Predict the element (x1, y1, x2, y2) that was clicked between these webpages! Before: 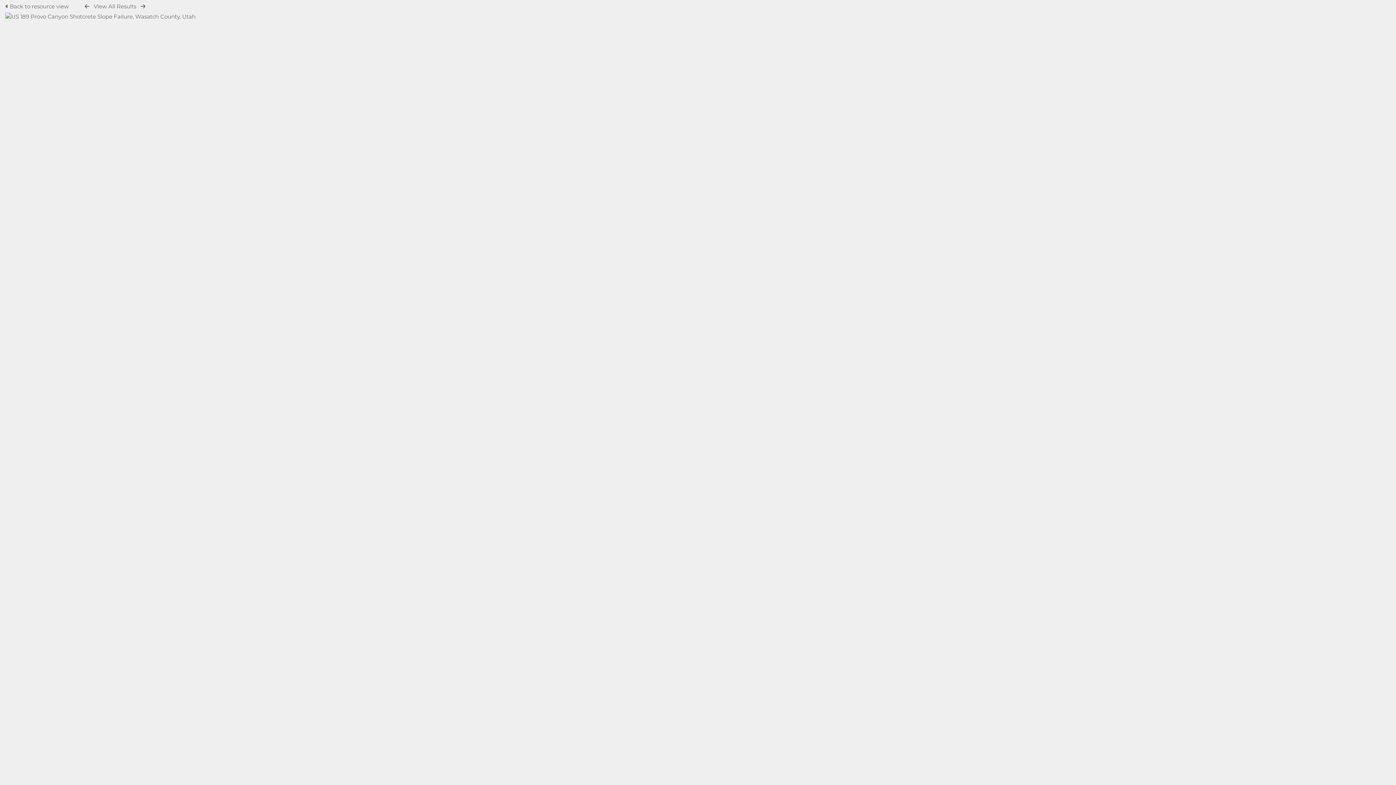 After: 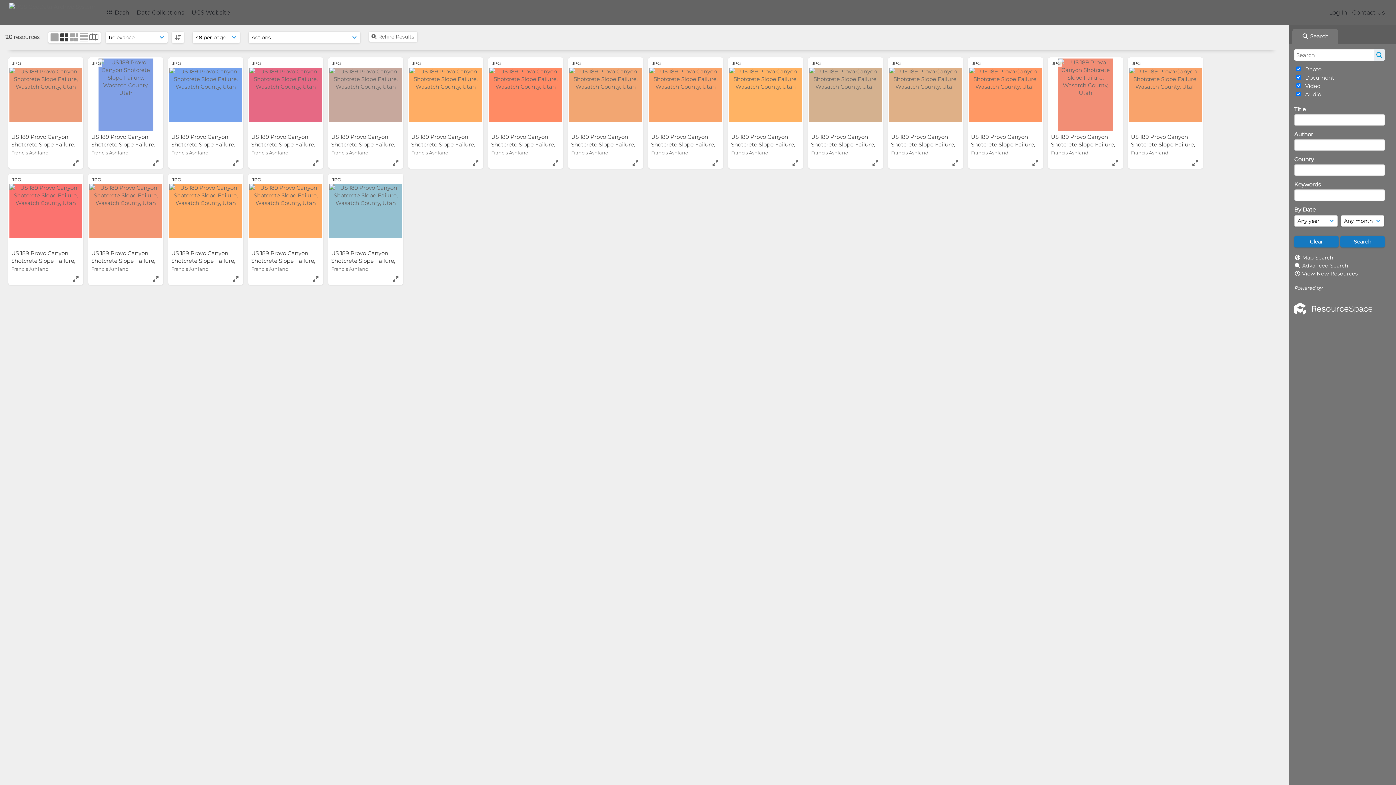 Action: bbox: (93, 2, 136, 9) label: View All Results